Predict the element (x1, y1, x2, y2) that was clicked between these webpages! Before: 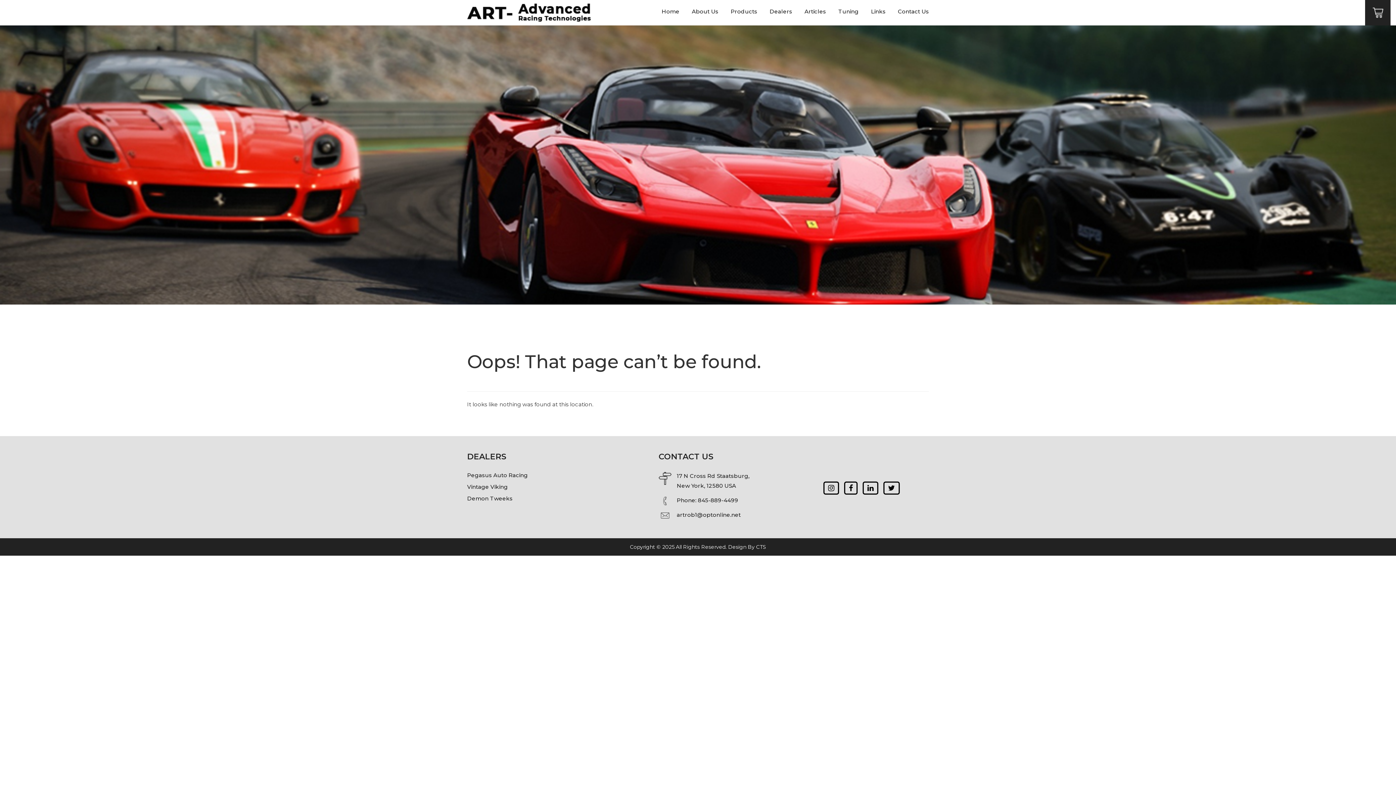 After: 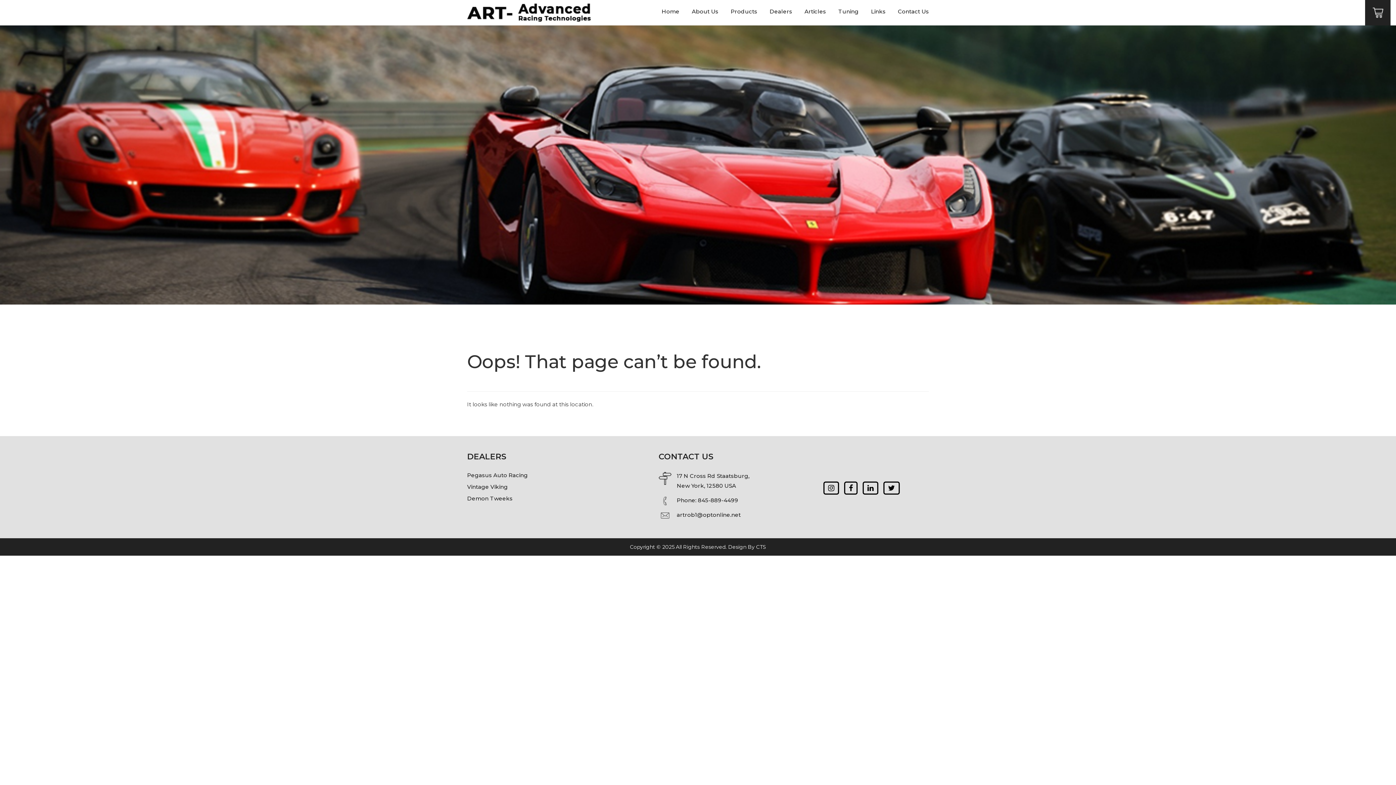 Action: label: 17 N Cross Rd Staatsburg, New York, 12580 USA bbox: (658, 470, 754, 493)